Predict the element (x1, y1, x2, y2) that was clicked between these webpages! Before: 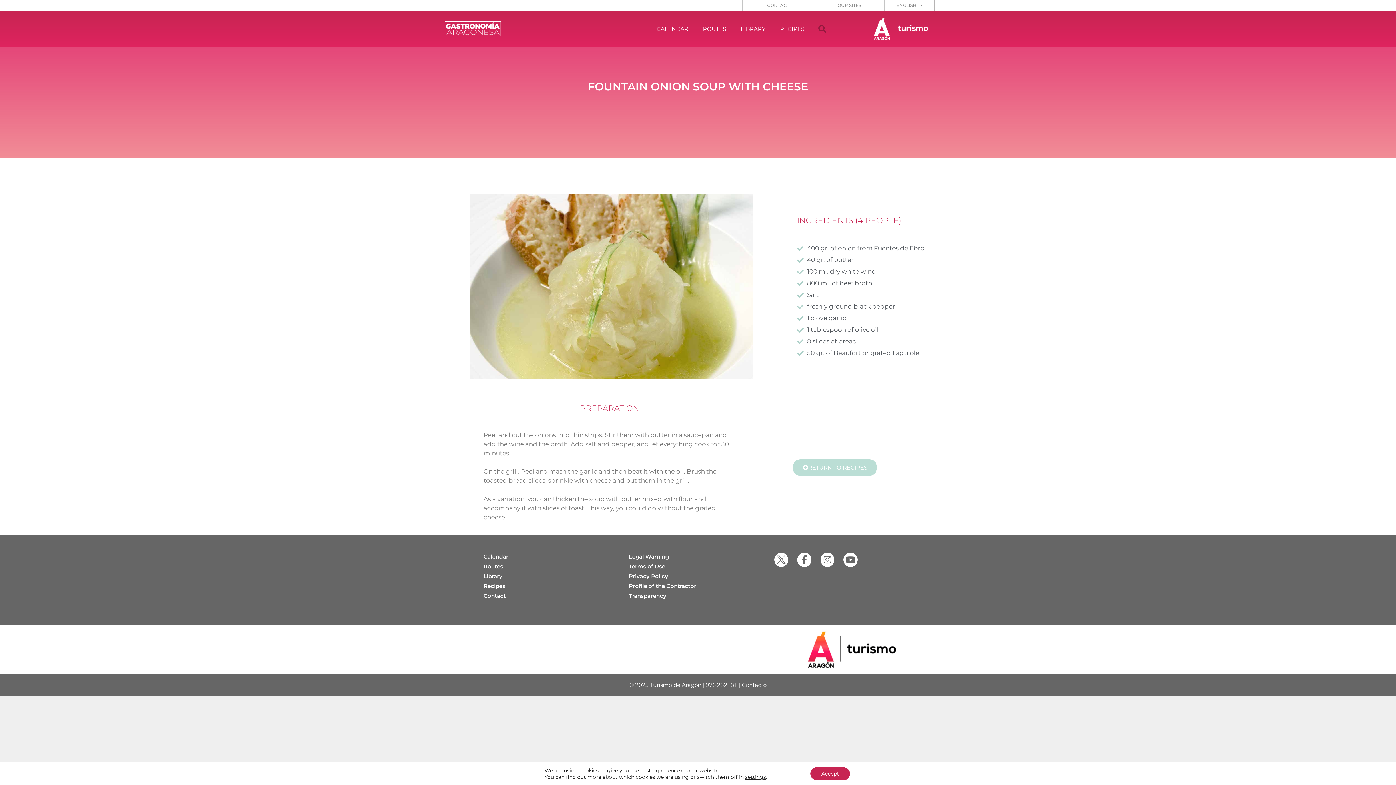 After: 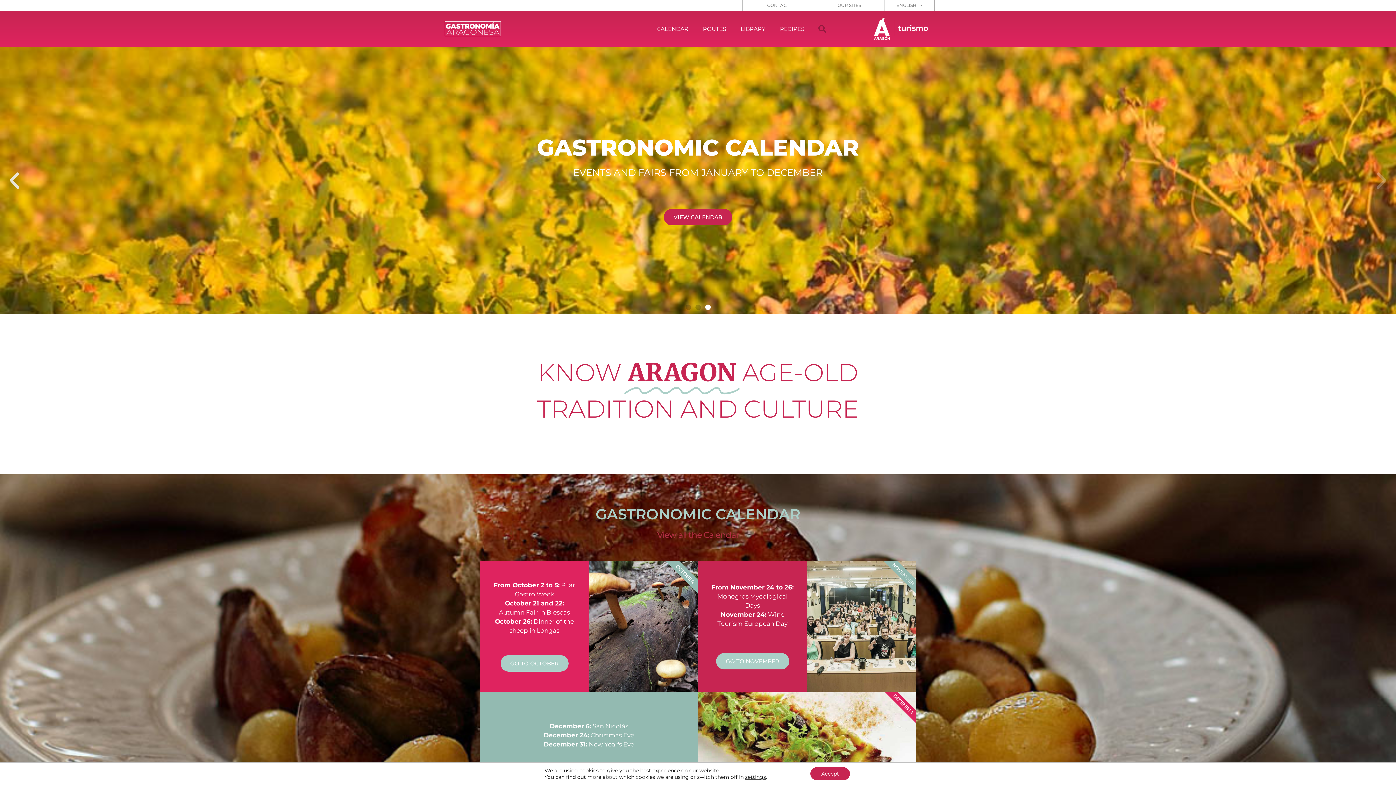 Action: bbox: (444, 21, 501, 36)